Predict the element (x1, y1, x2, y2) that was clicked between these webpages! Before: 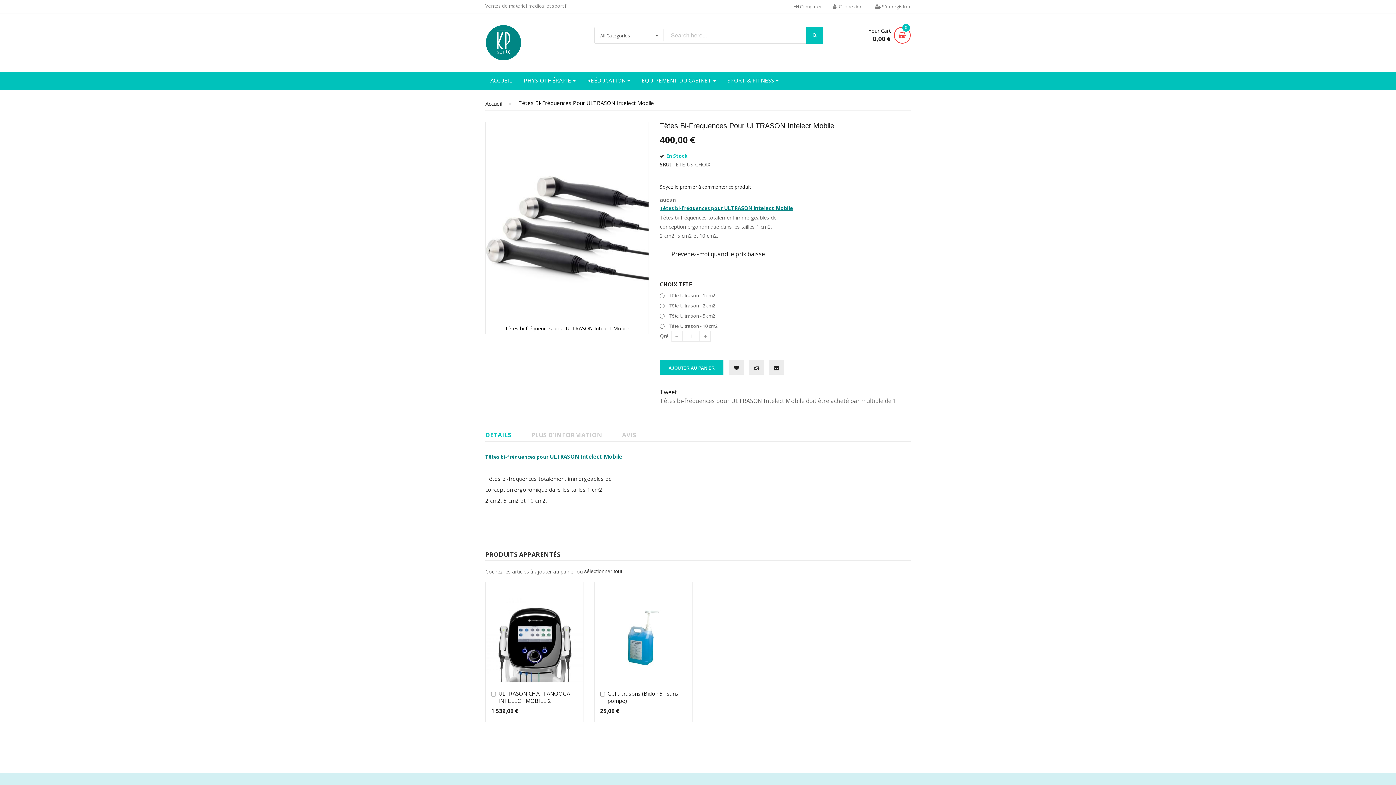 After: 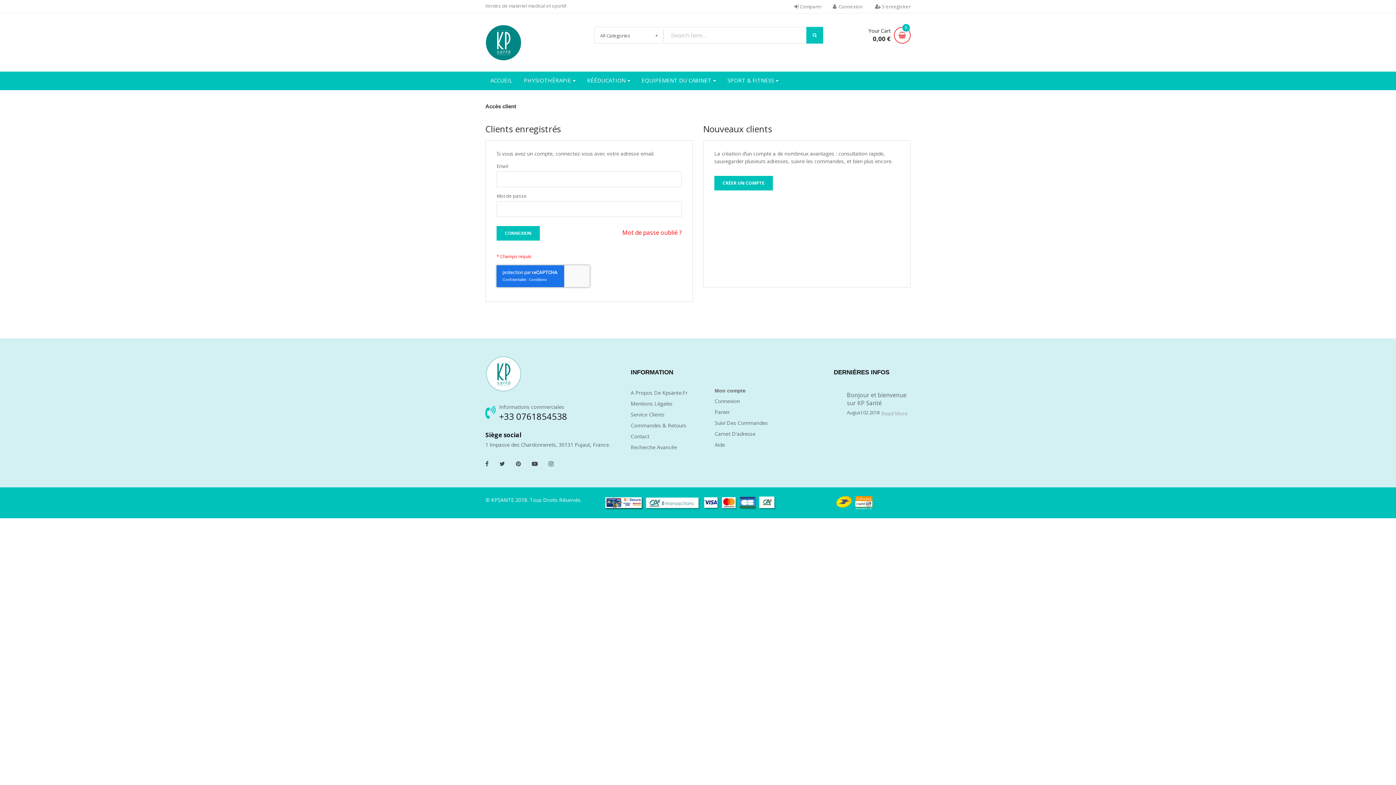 Action: label: Prévenez-moi quand le prix baisse bbox: (665, 244, 770, 264)